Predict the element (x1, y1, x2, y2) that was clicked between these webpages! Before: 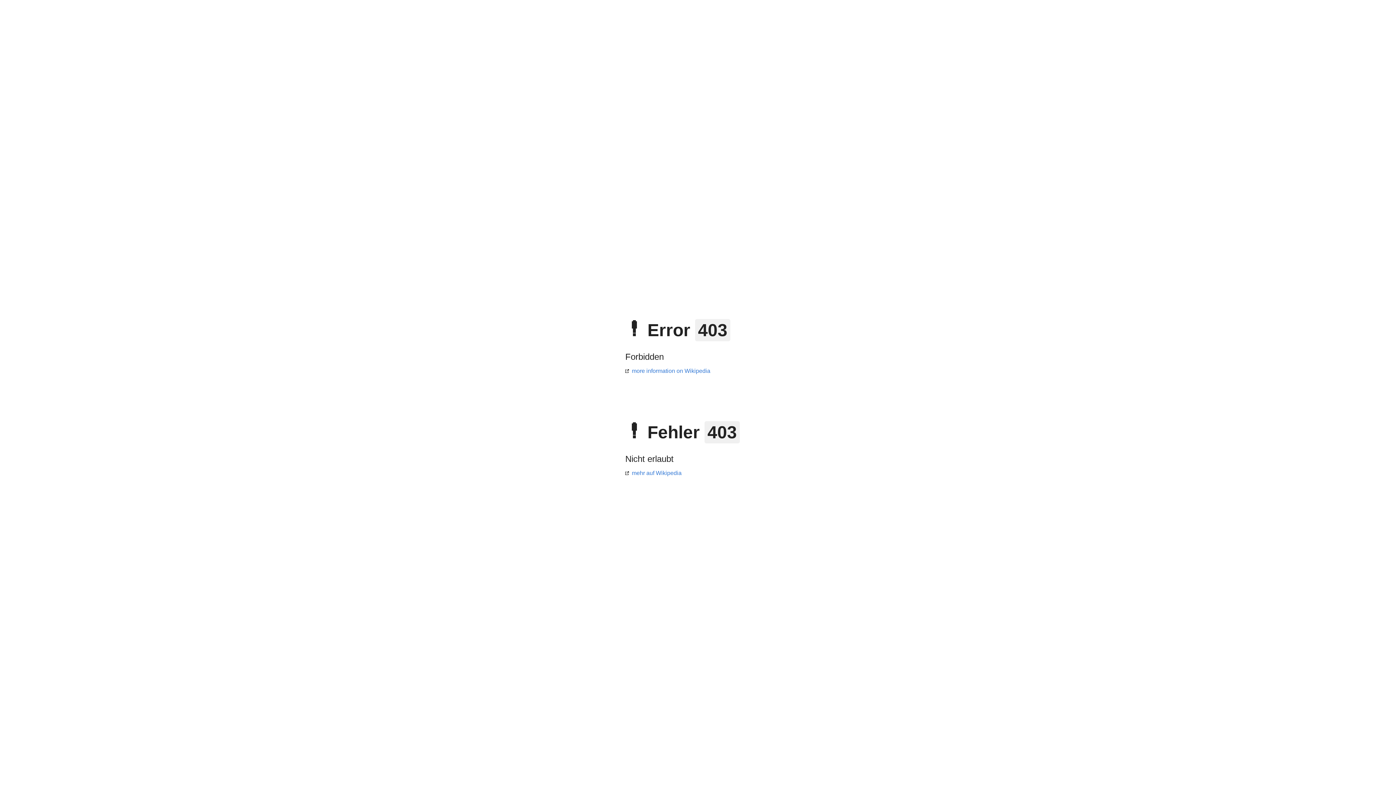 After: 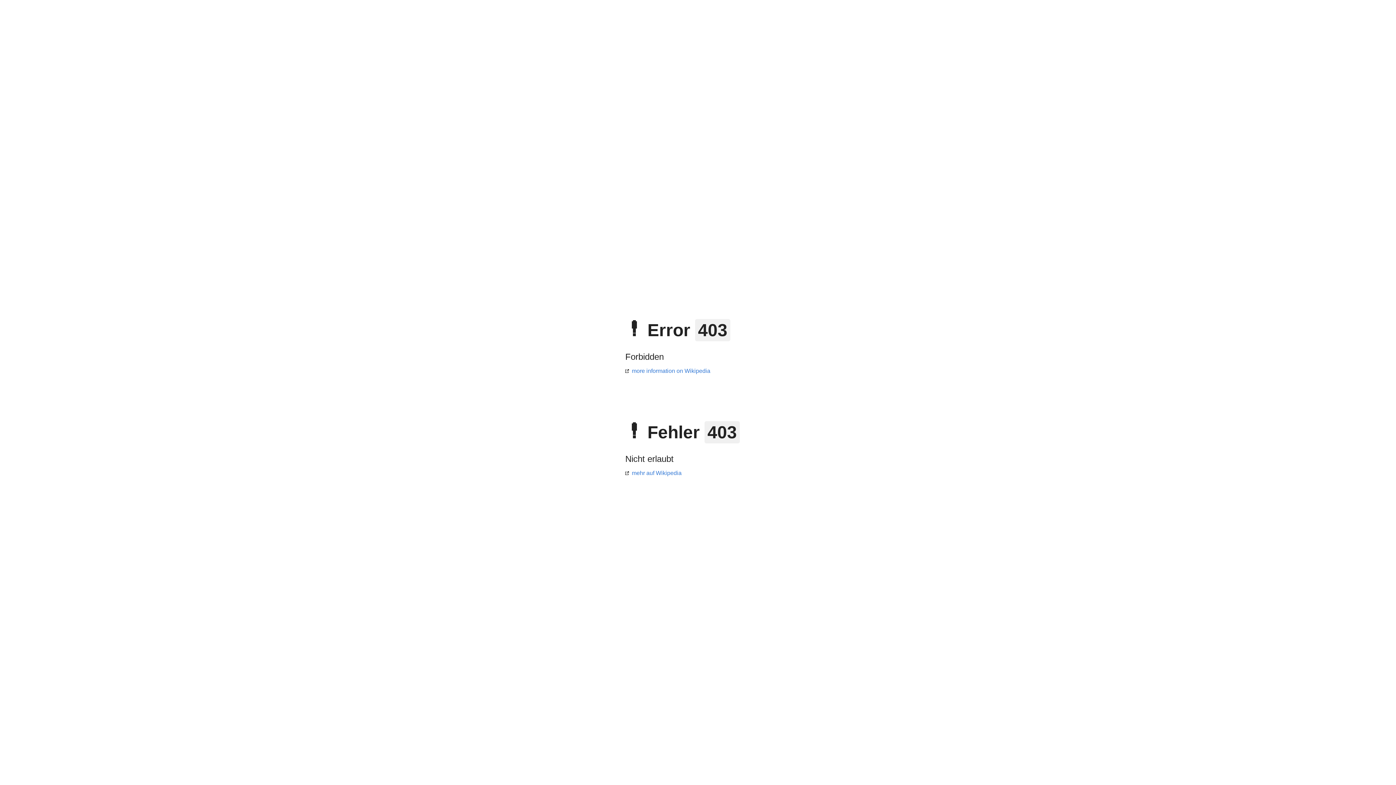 Action: bbox: (625, 368, 710, 374) label: more information on Wikipedia